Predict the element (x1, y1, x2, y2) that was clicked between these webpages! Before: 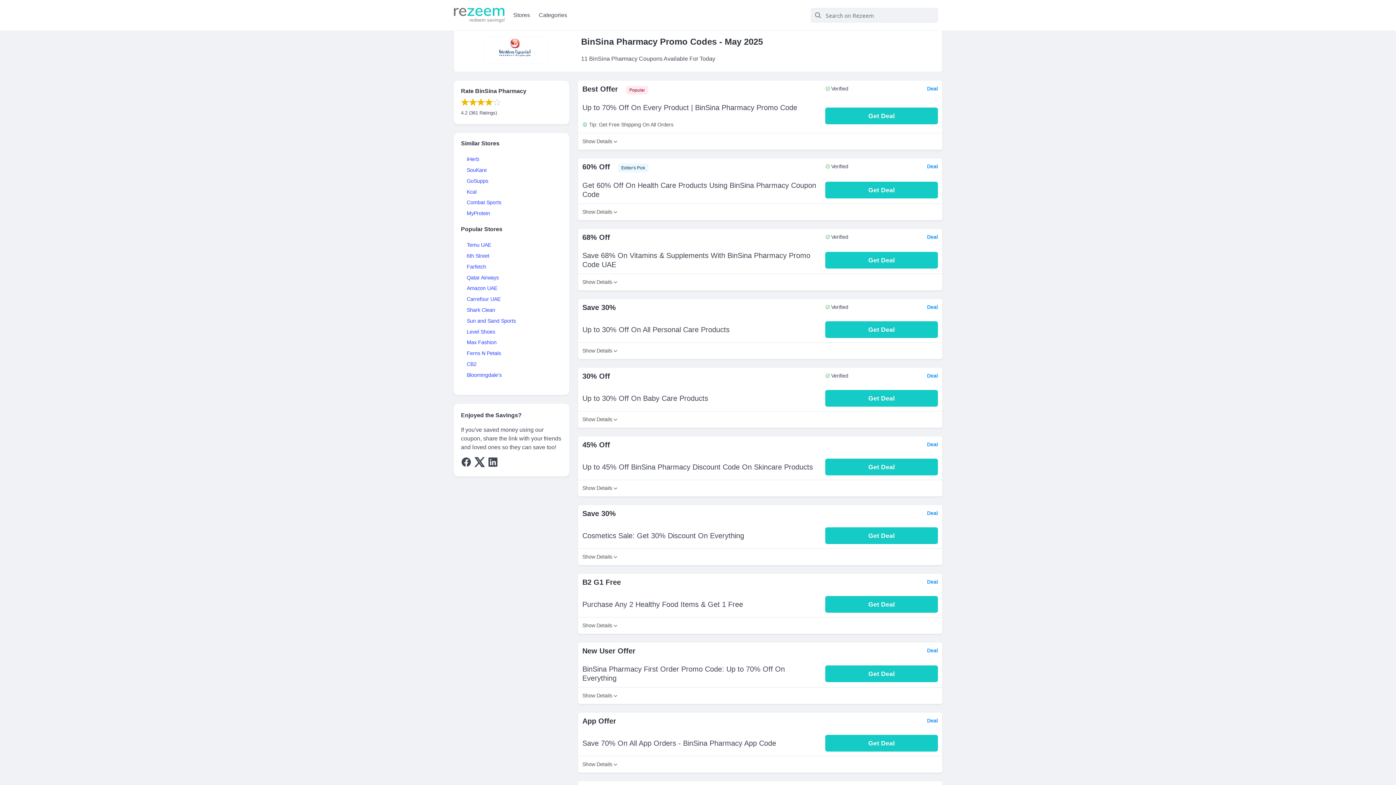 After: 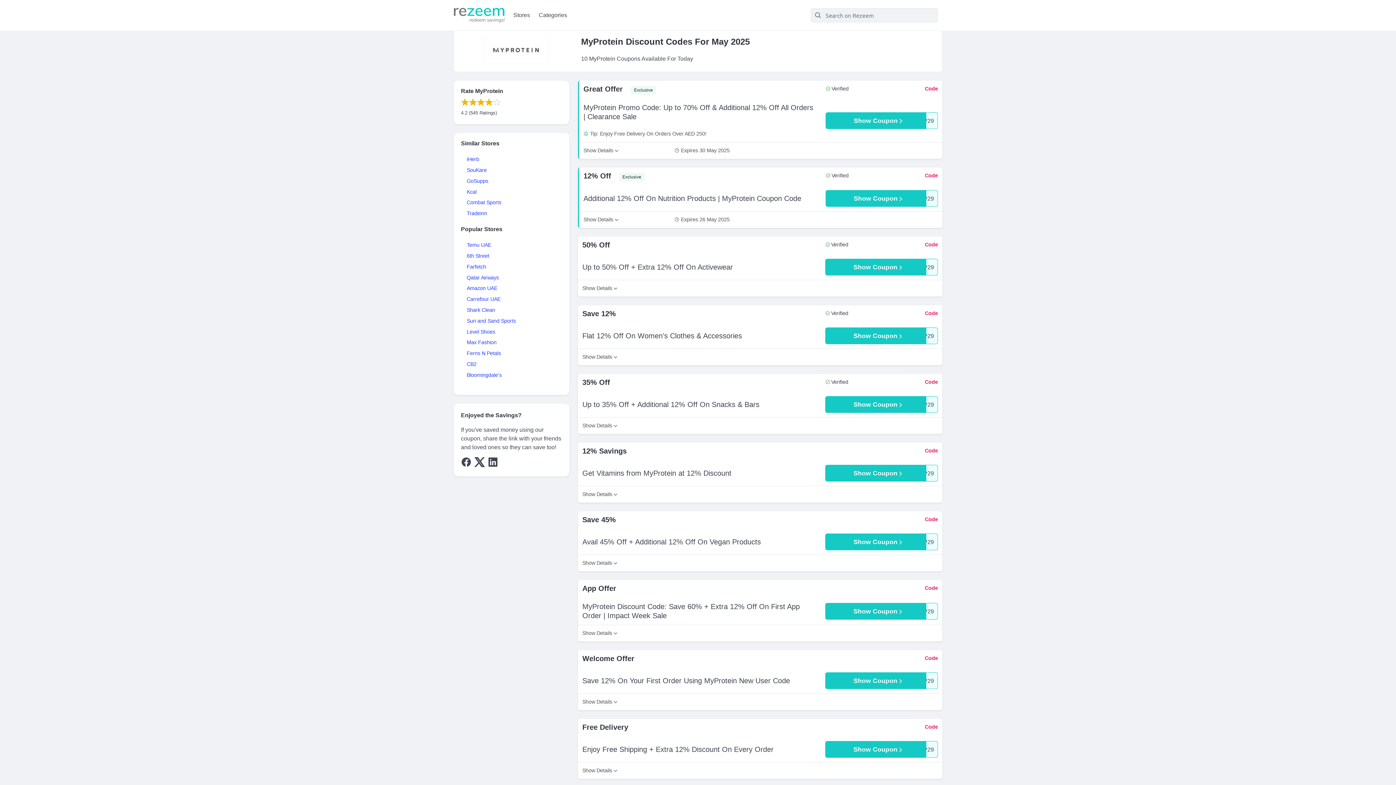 Action: label: MyProtein bbox: (466, 210, 490, 216)